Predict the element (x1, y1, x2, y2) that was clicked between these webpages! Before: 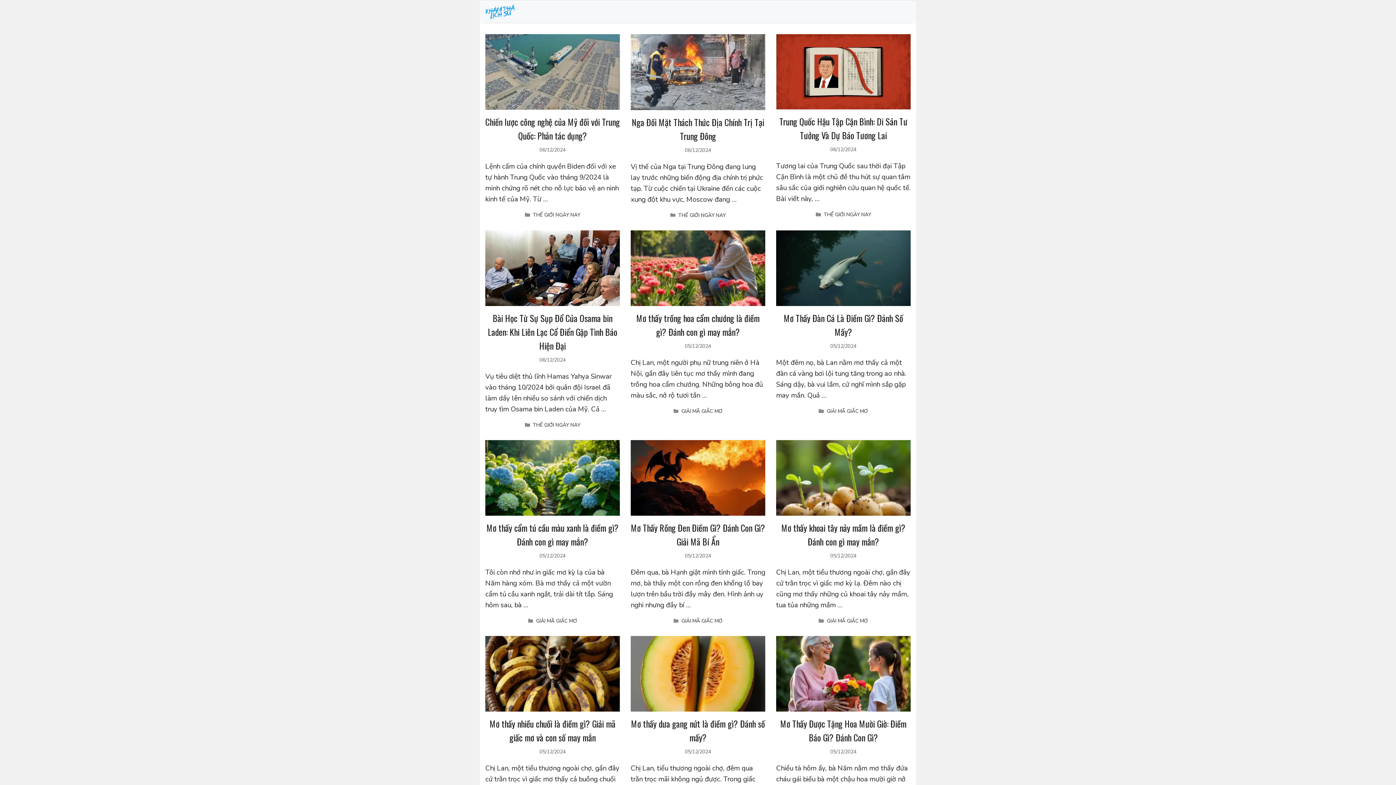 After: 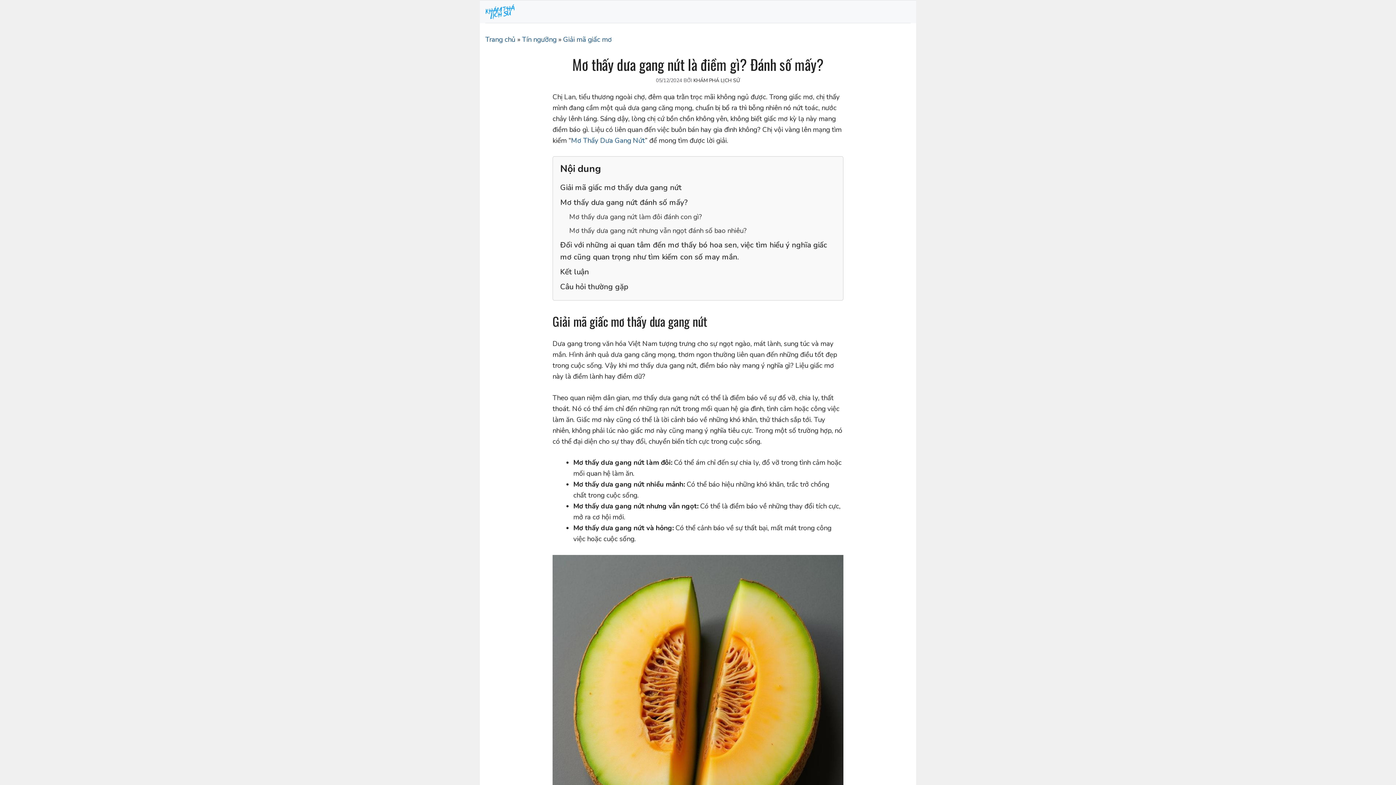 Action: bbox: (630, 705, 765, 714)